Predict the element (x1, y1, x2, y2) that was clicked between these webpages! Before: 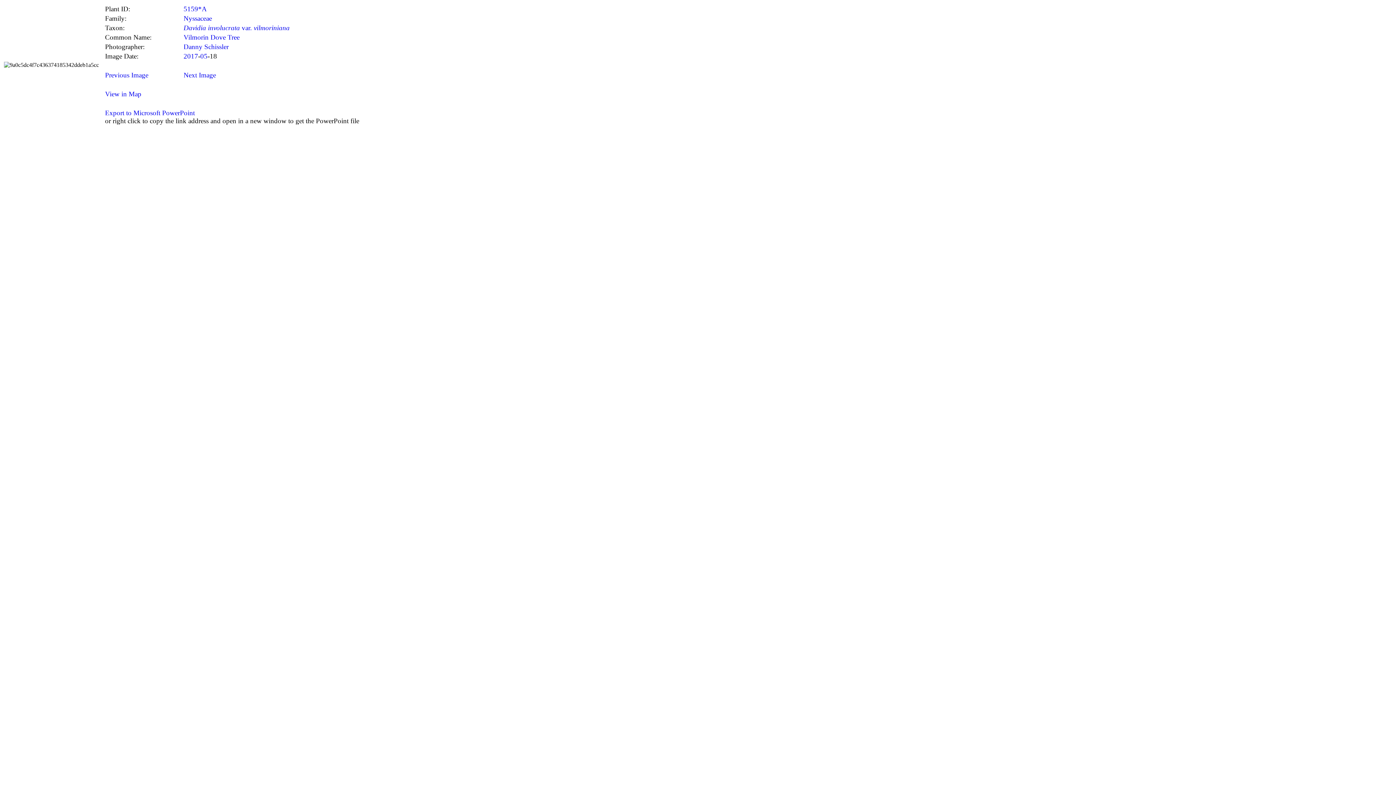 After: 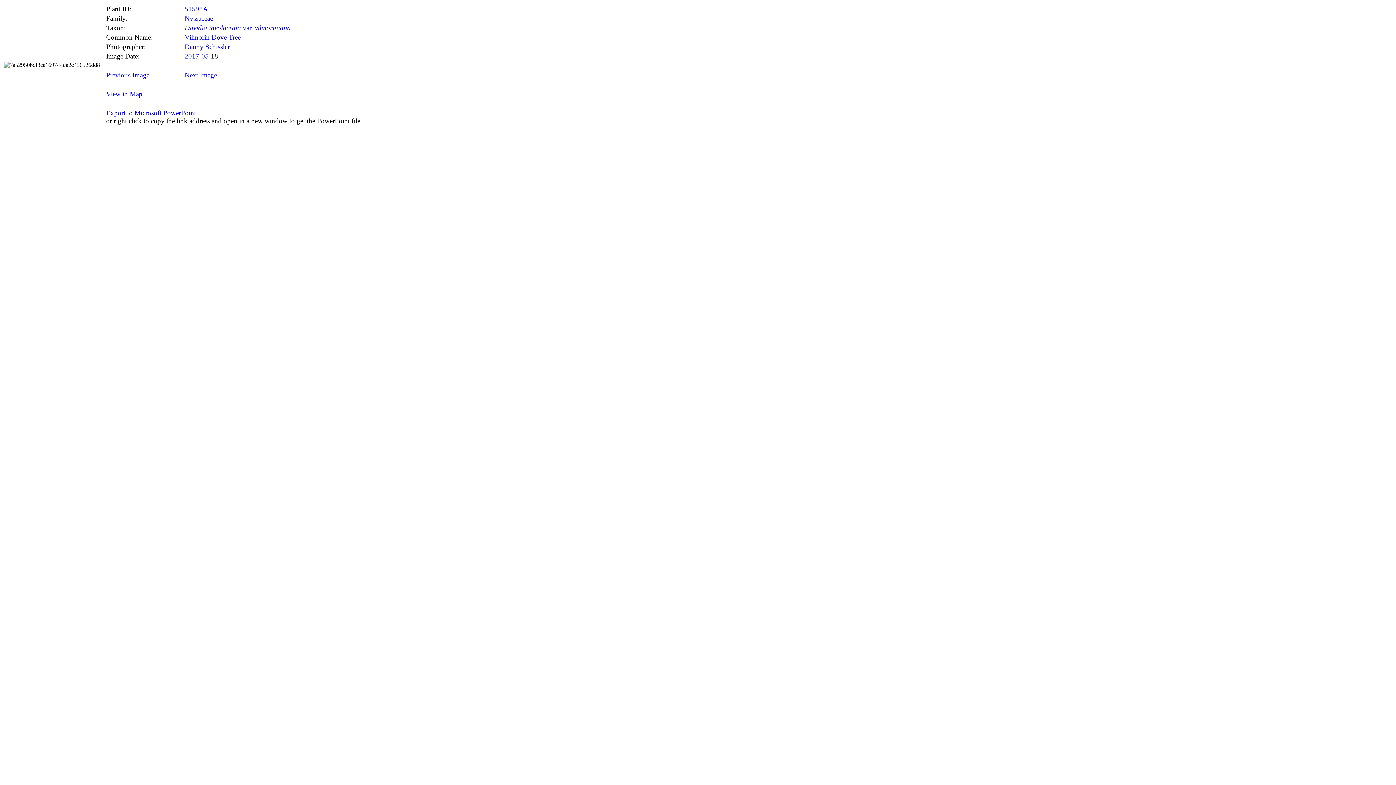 Action: bbox: (183, 71, 216, 78) label: Next Image